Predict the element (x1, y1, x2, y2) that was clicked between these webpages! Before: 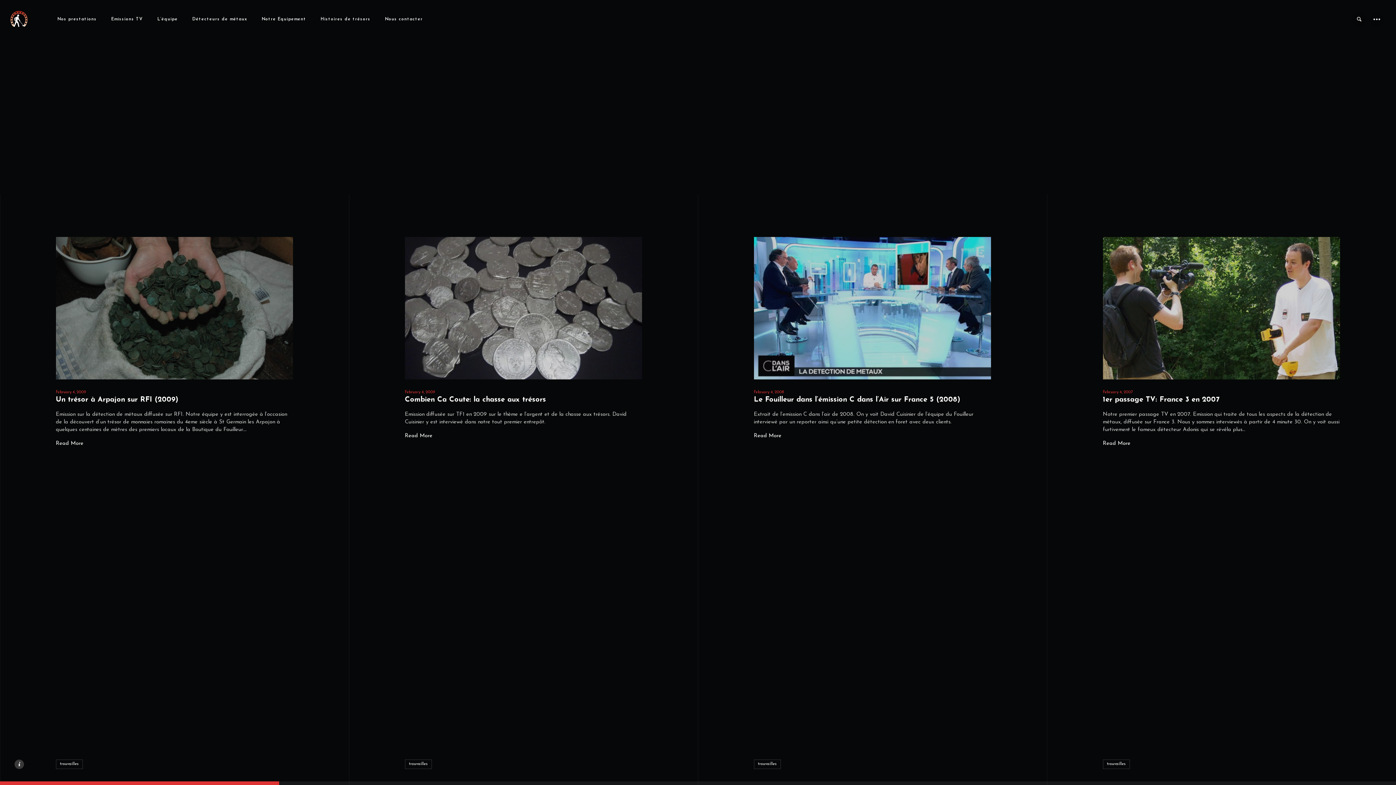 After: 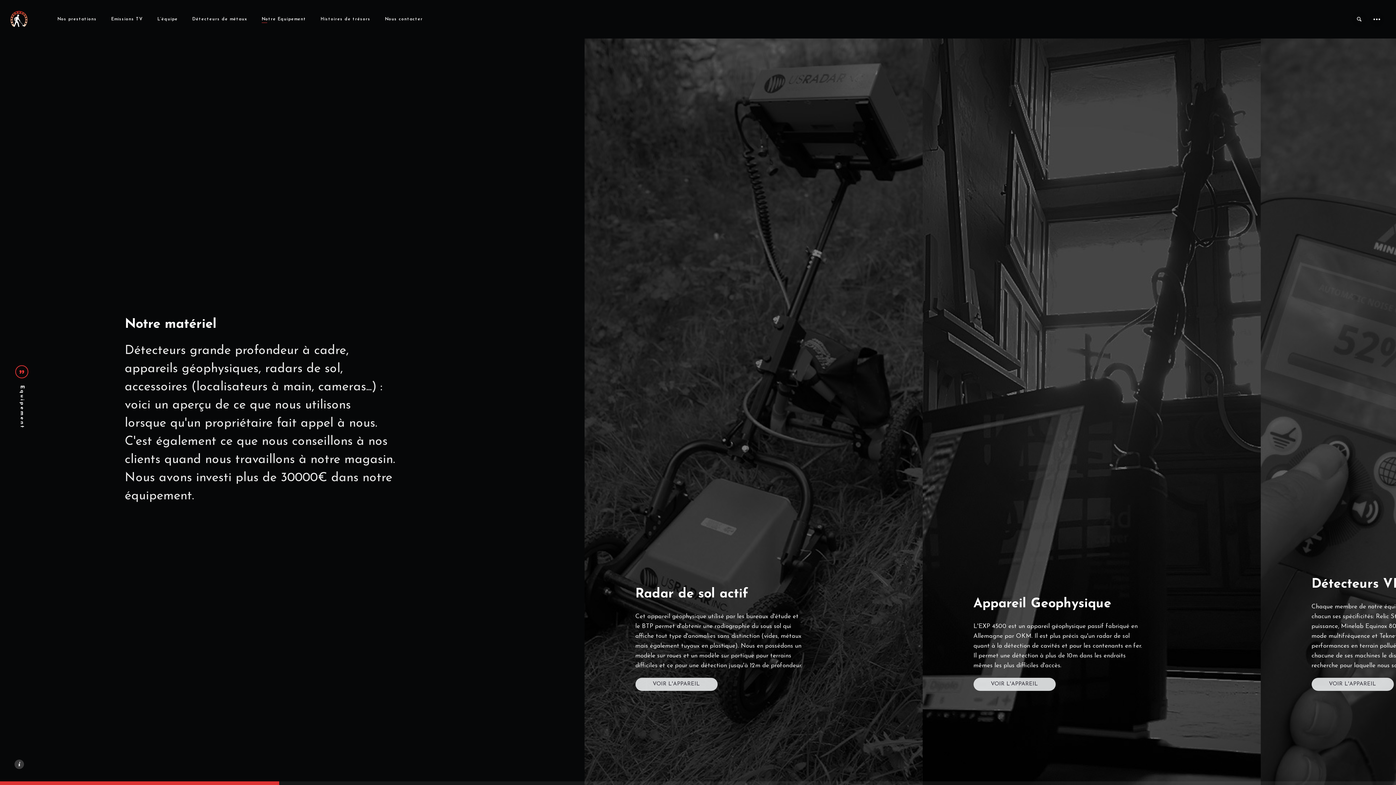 Action: label: Notre Equipement bbox: (261, 15, 306, 22)